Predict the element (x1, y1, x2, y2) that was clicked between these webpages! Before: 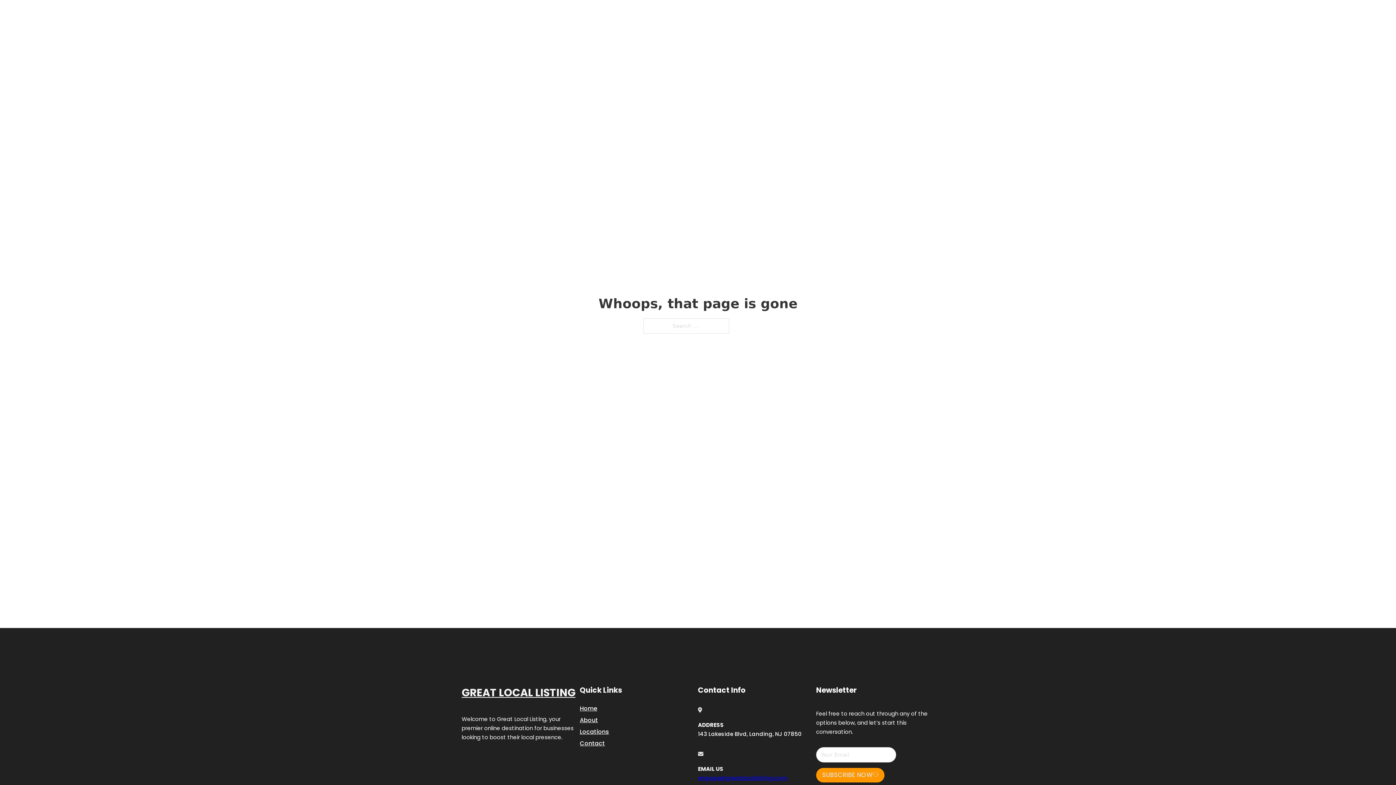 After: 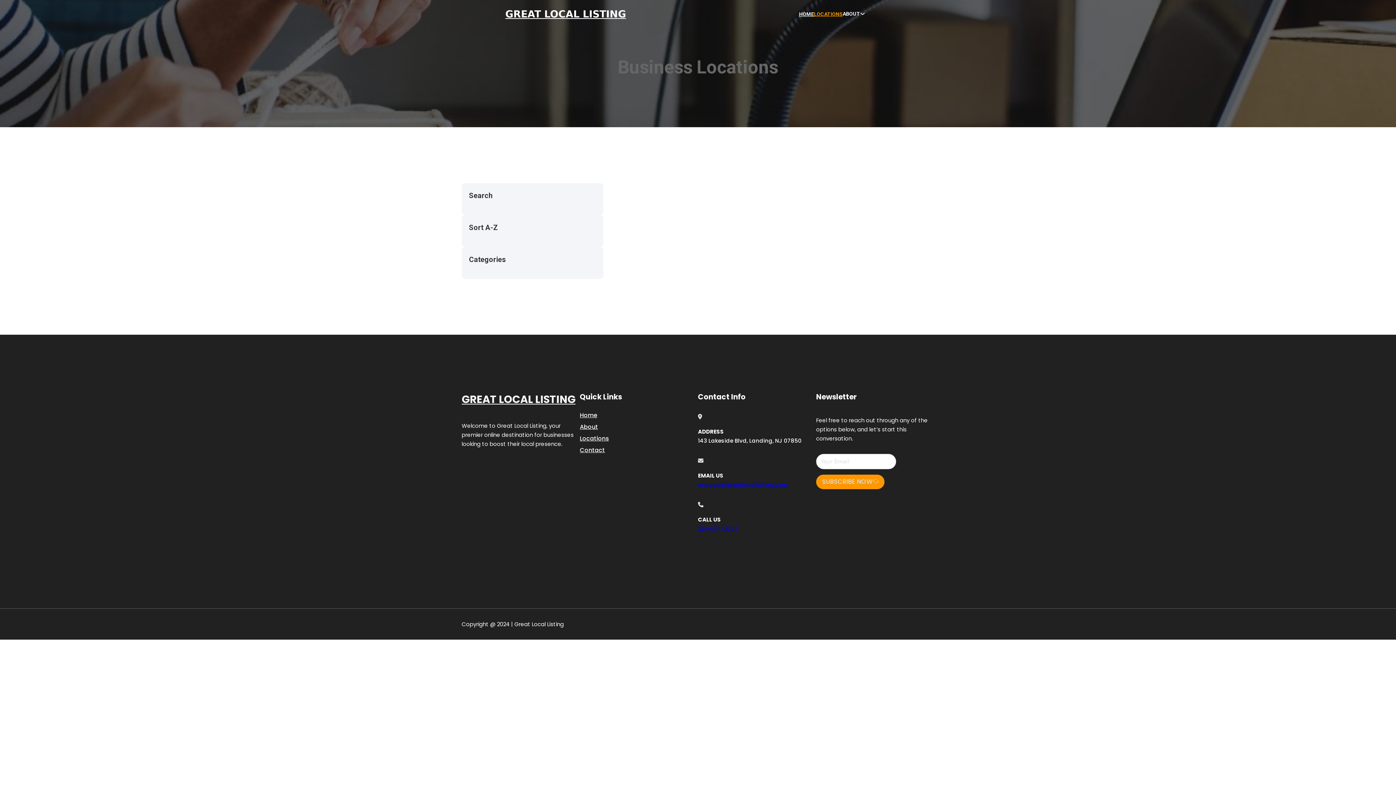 Action: label: Locations bbox: (580, 727, 609, 736)